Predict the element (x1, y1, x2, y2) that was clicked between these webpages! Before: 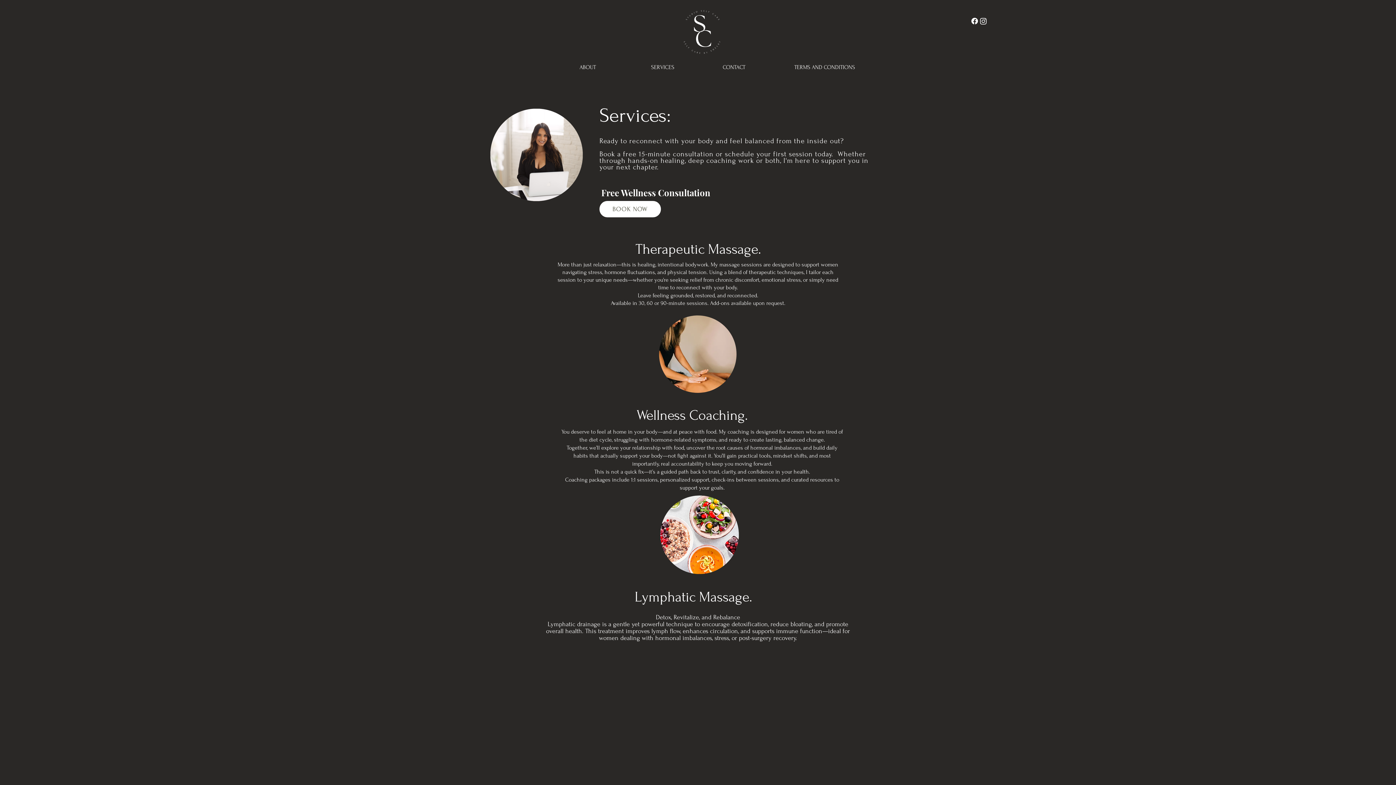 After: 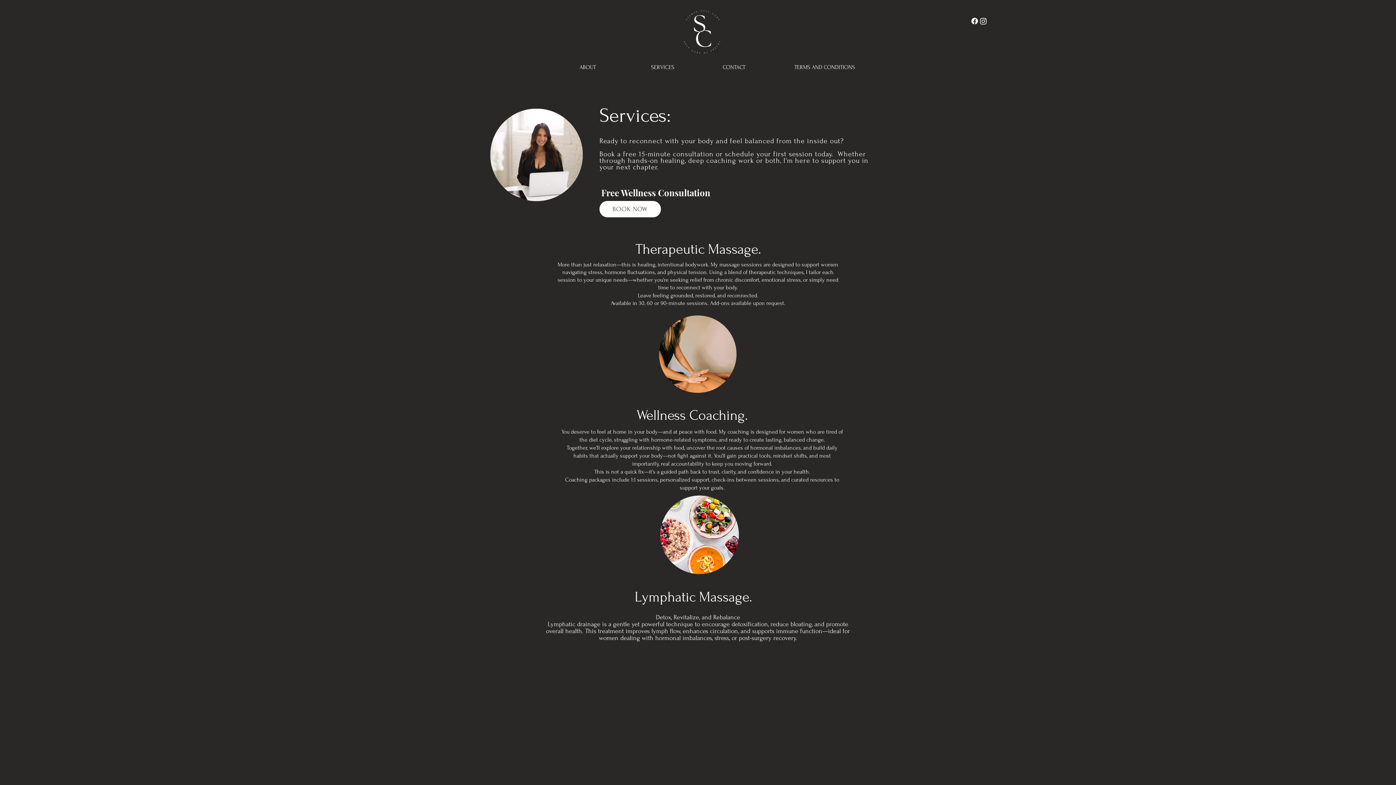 Action: label: Instagram bbox: (979, 16, 988, 25)